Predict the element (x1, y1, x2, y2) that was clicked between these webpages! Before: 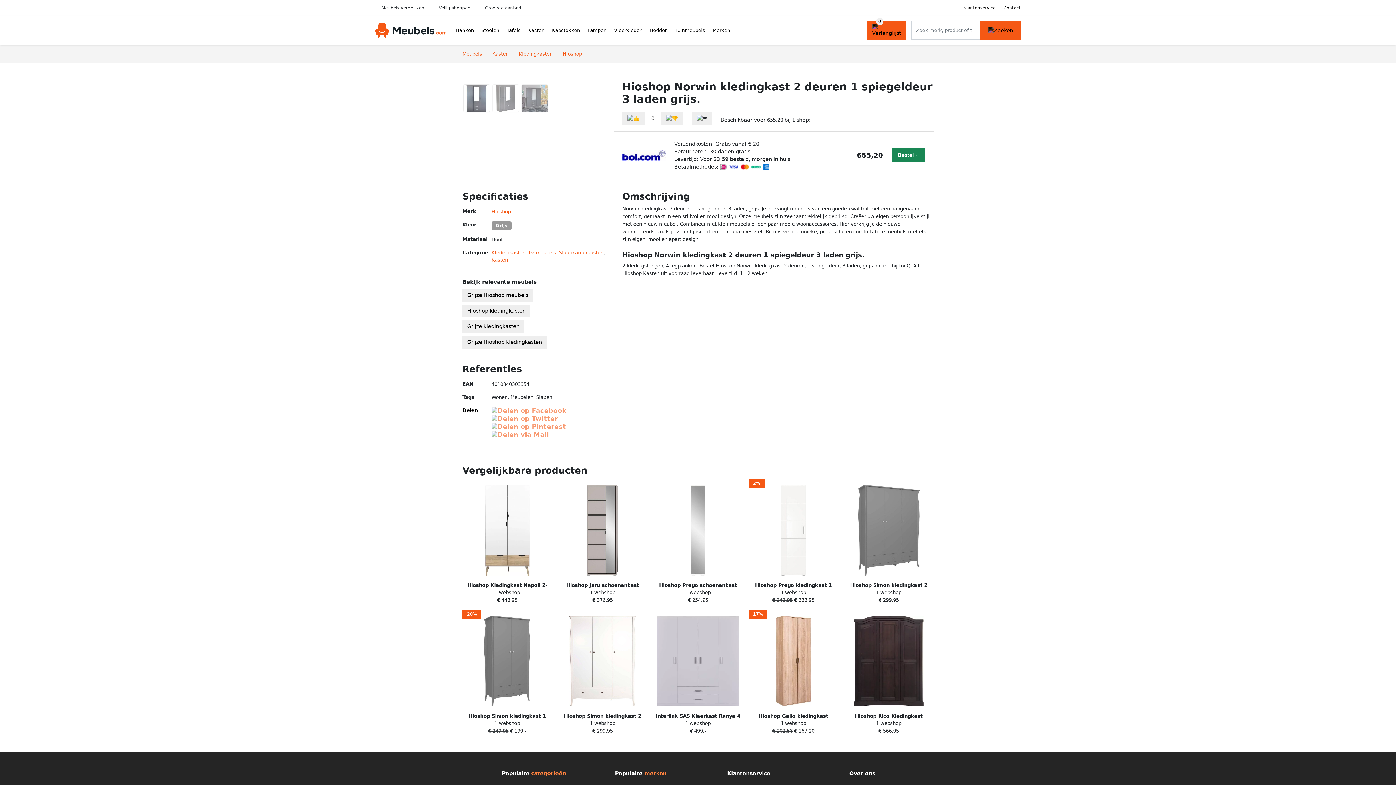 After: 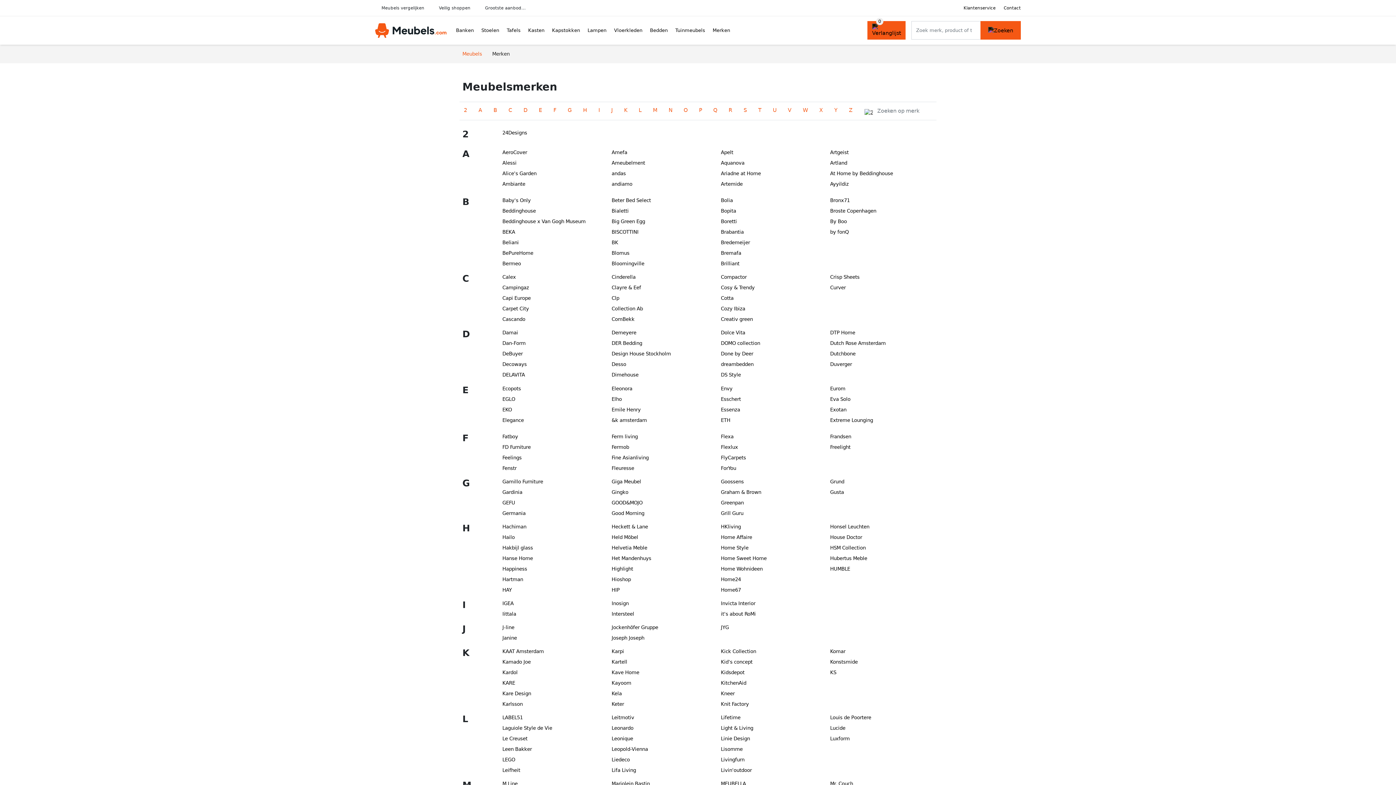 Action: bbox: (644, 770, 666, 776) label: merken